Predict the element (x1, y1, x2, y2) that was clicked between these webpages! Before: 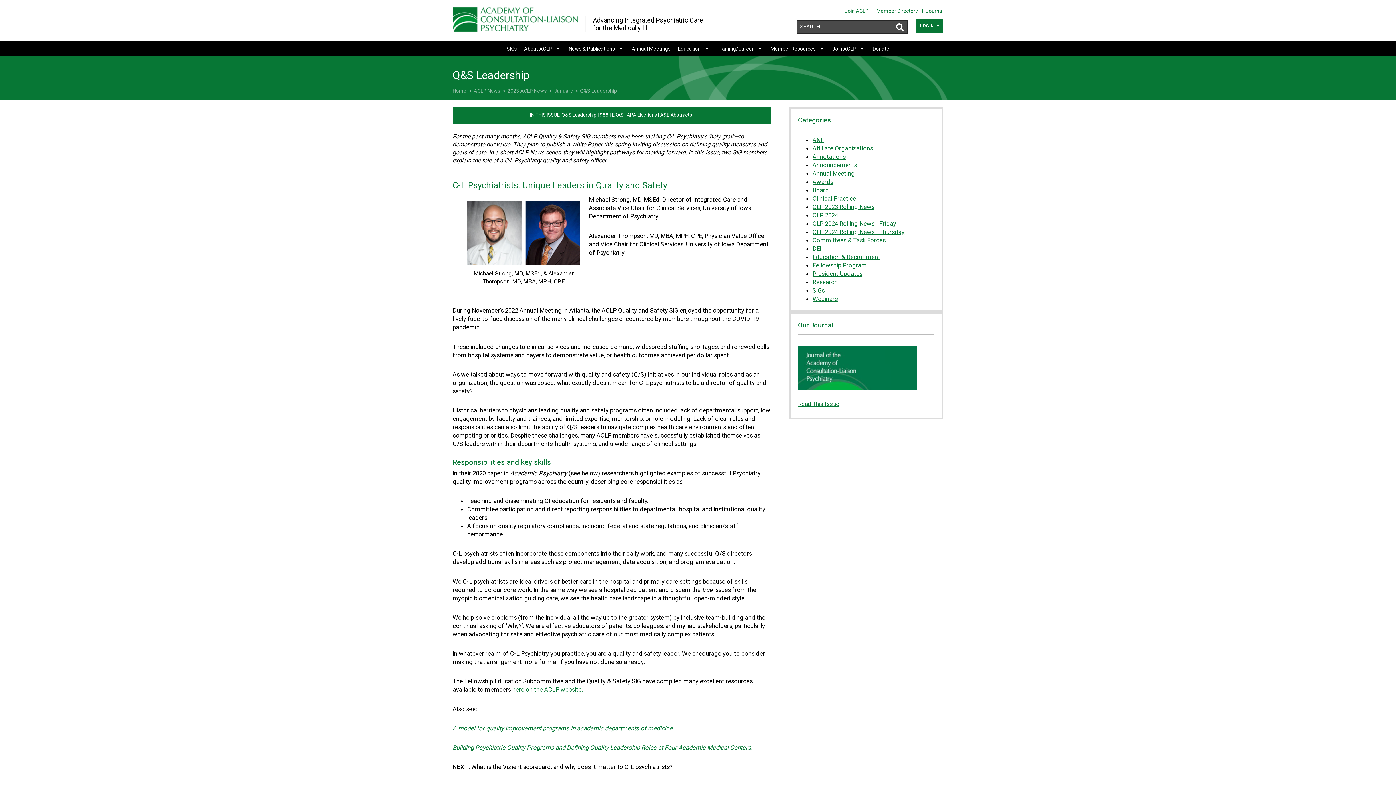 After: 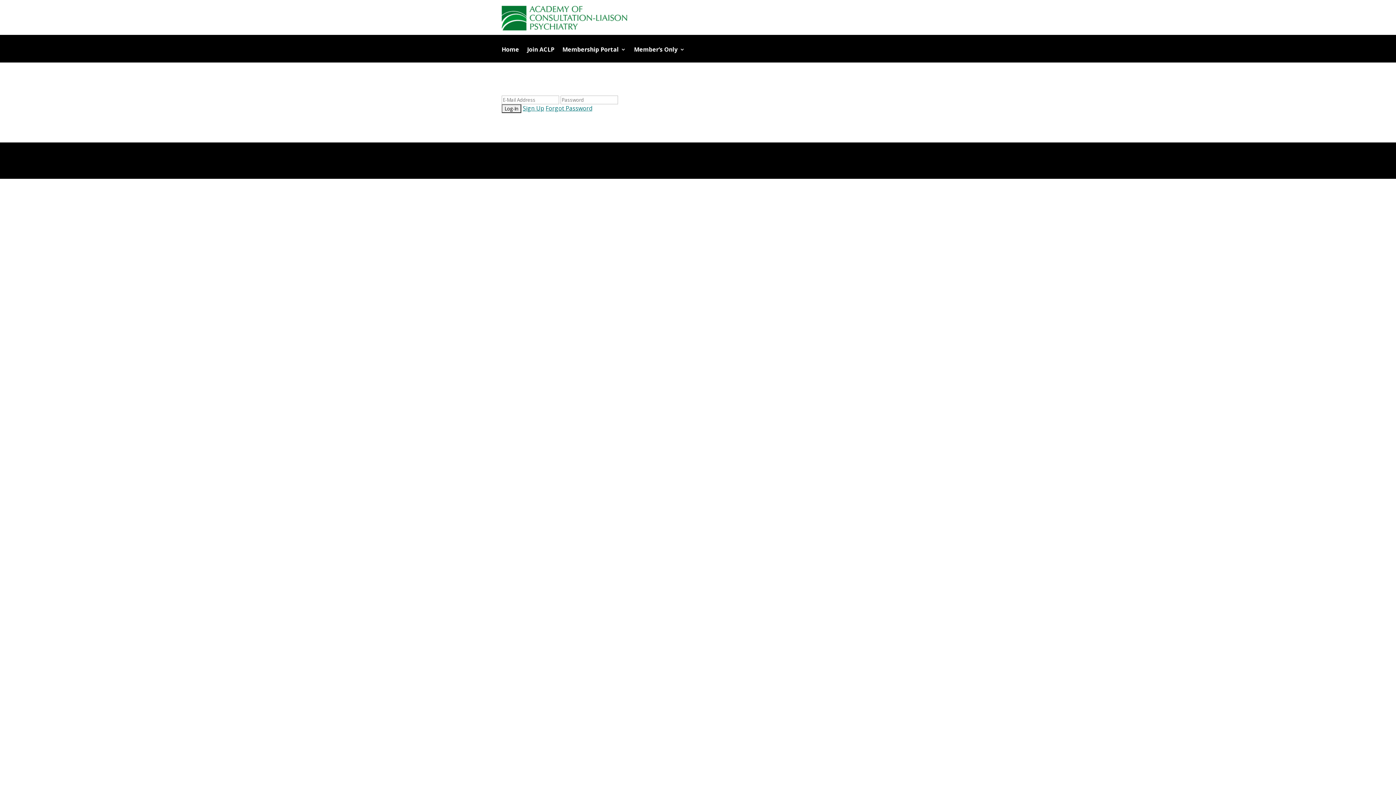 Action: bbox: (876, 7, 918, 13) label: Member Directory